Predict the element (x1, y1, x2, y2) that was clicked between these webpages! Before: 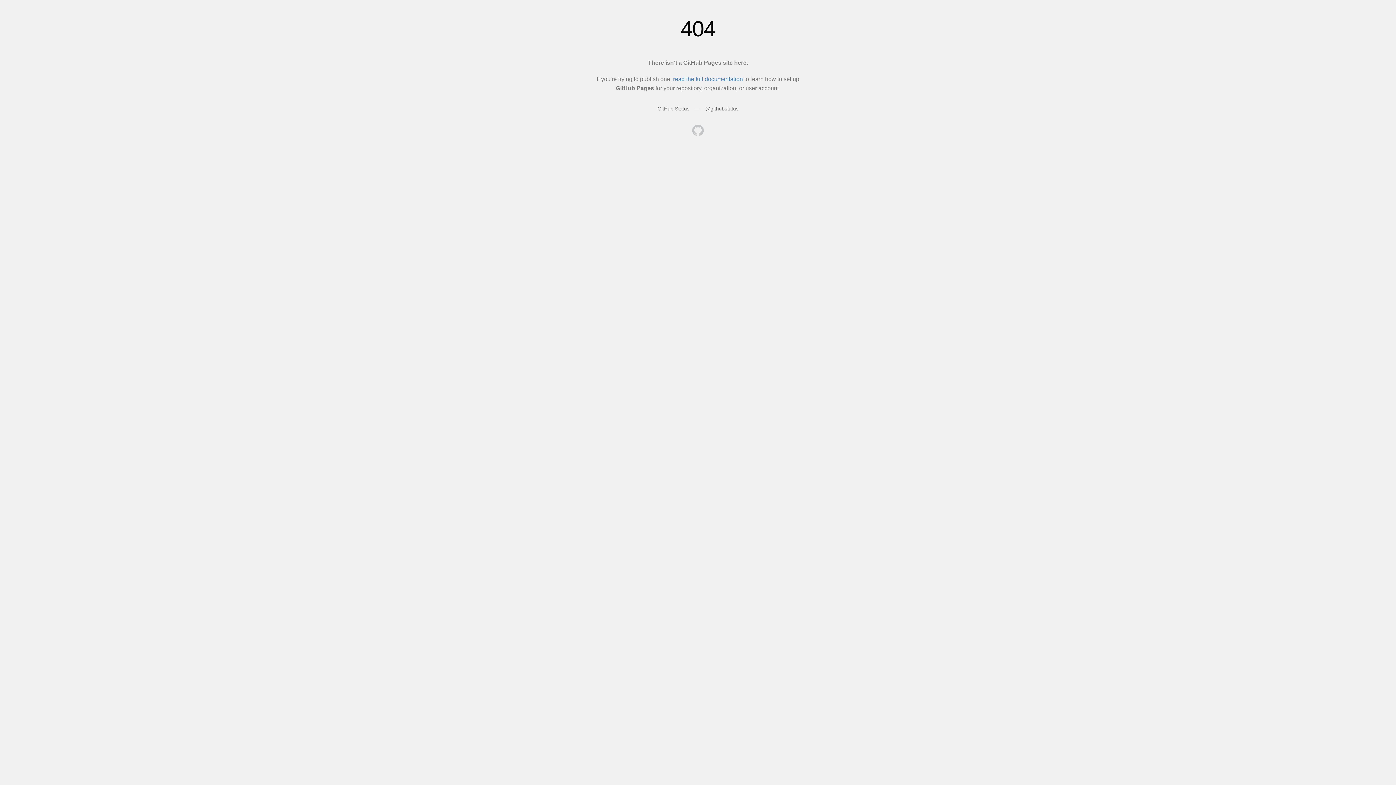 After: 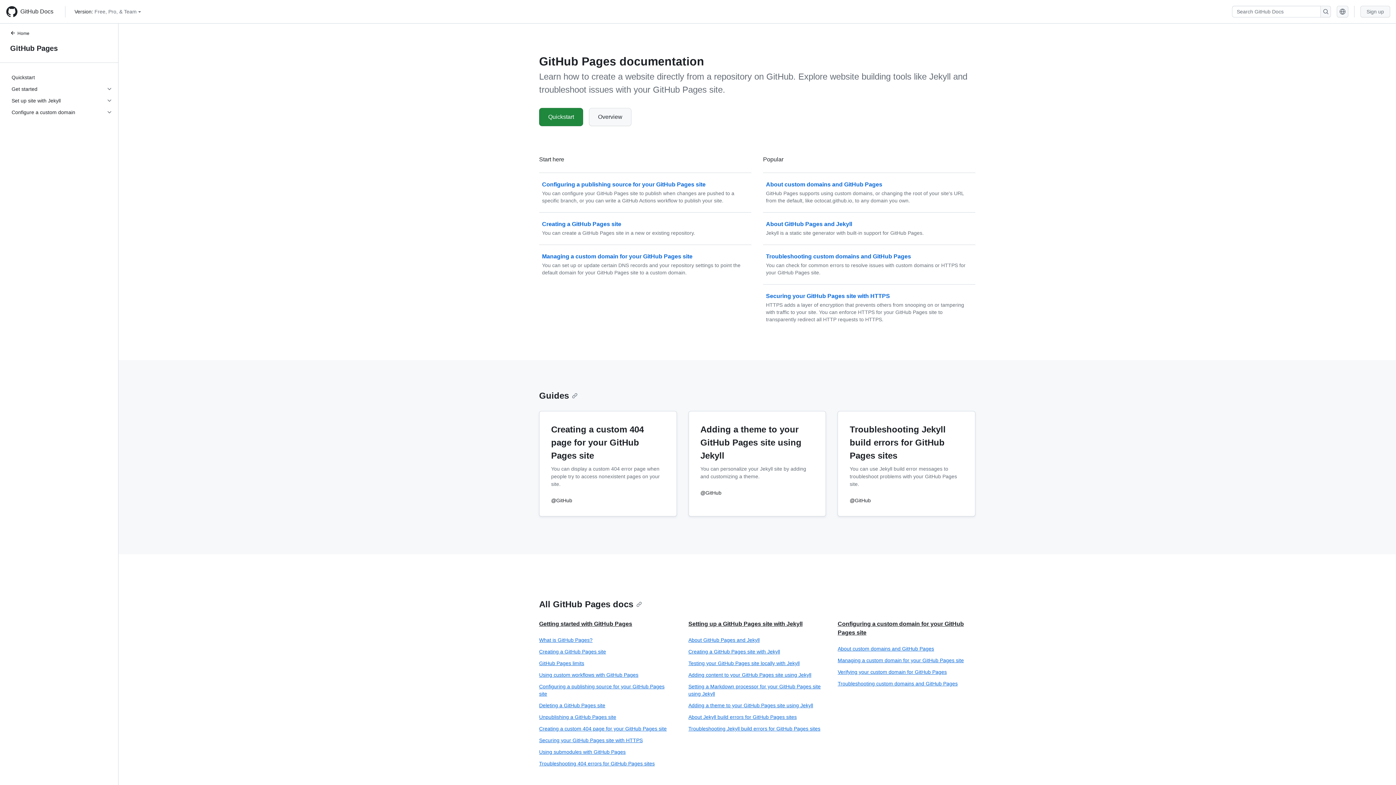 Action: bbox: (673, 76, 743, 82) label: read the full documentation